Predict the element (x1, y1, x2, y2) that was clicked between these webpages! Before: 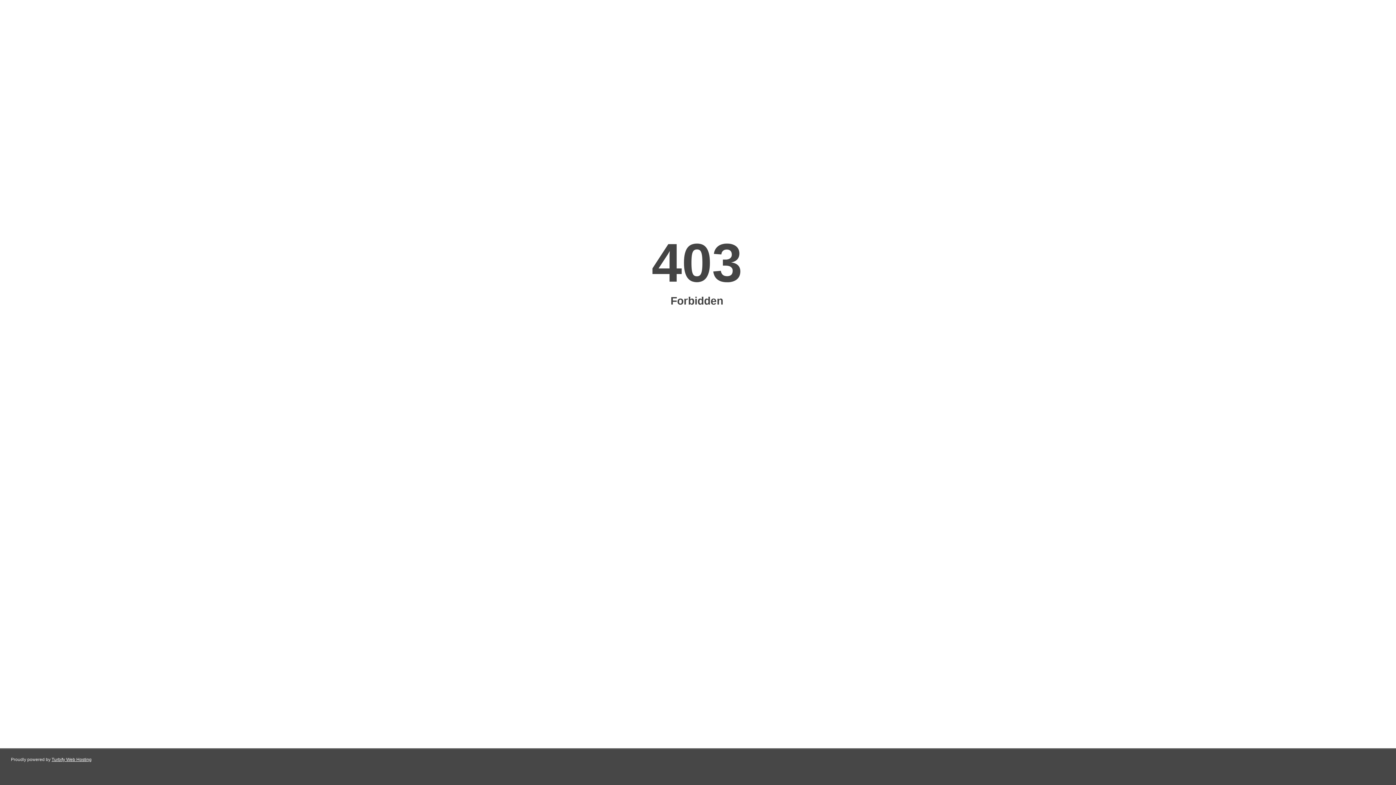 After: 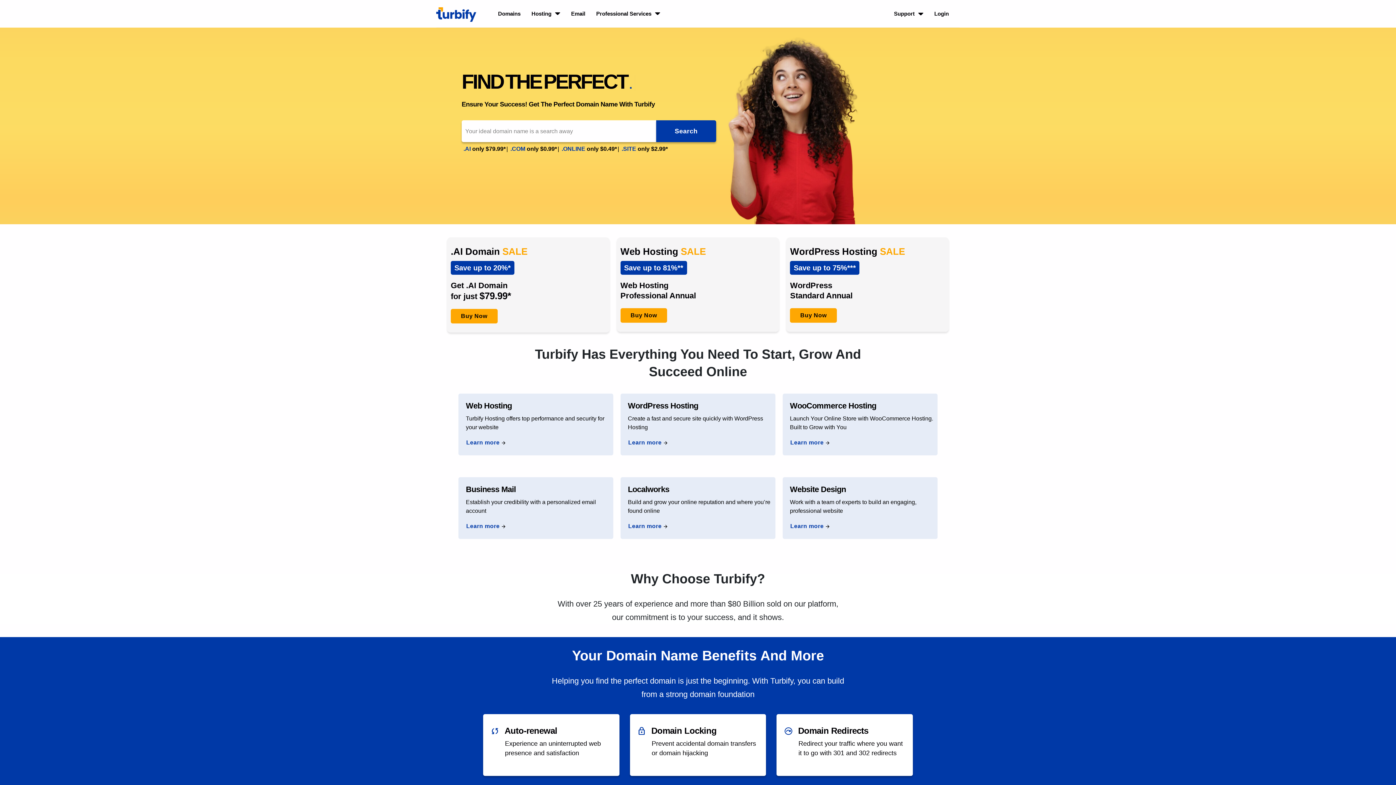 Action: label: Turbify Web Hosting bbox: (51, 757, 91, 762)